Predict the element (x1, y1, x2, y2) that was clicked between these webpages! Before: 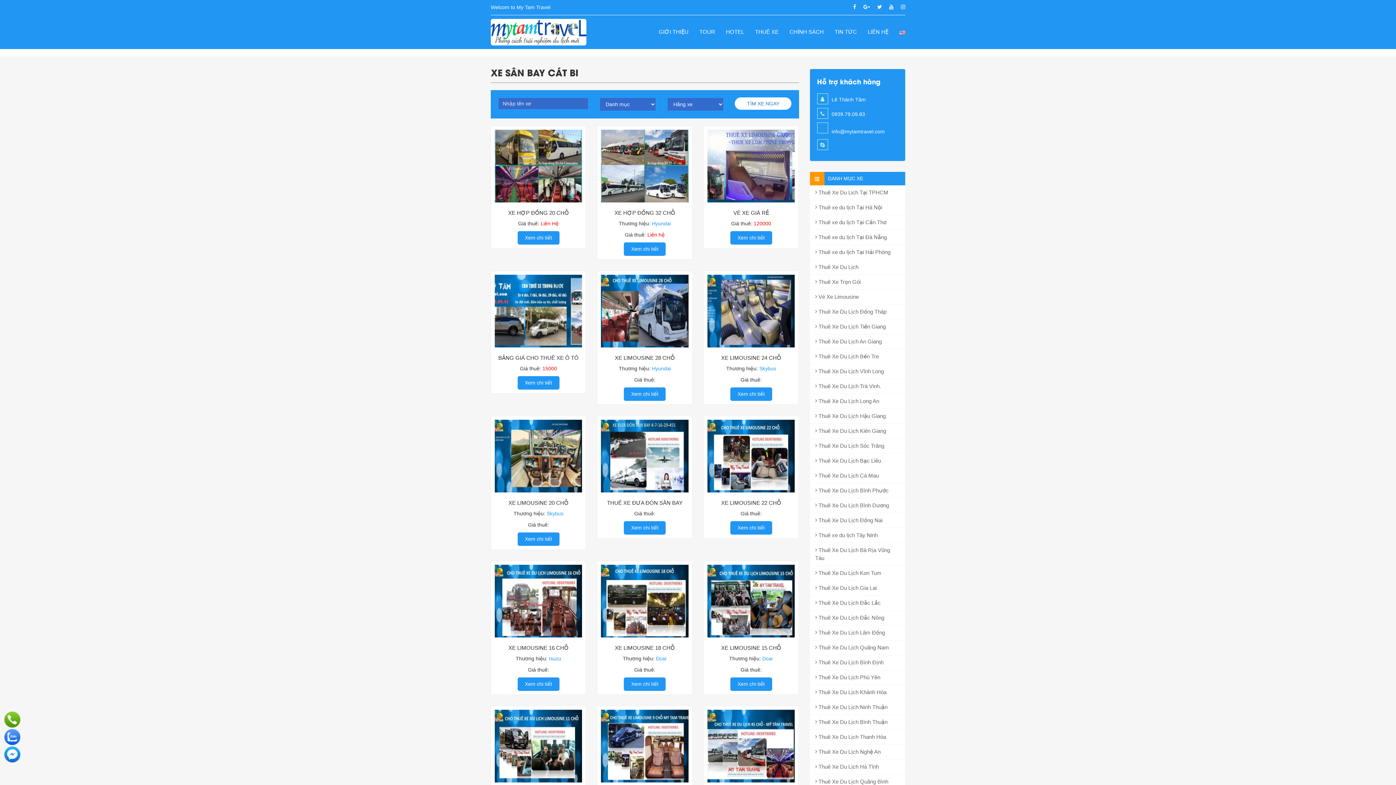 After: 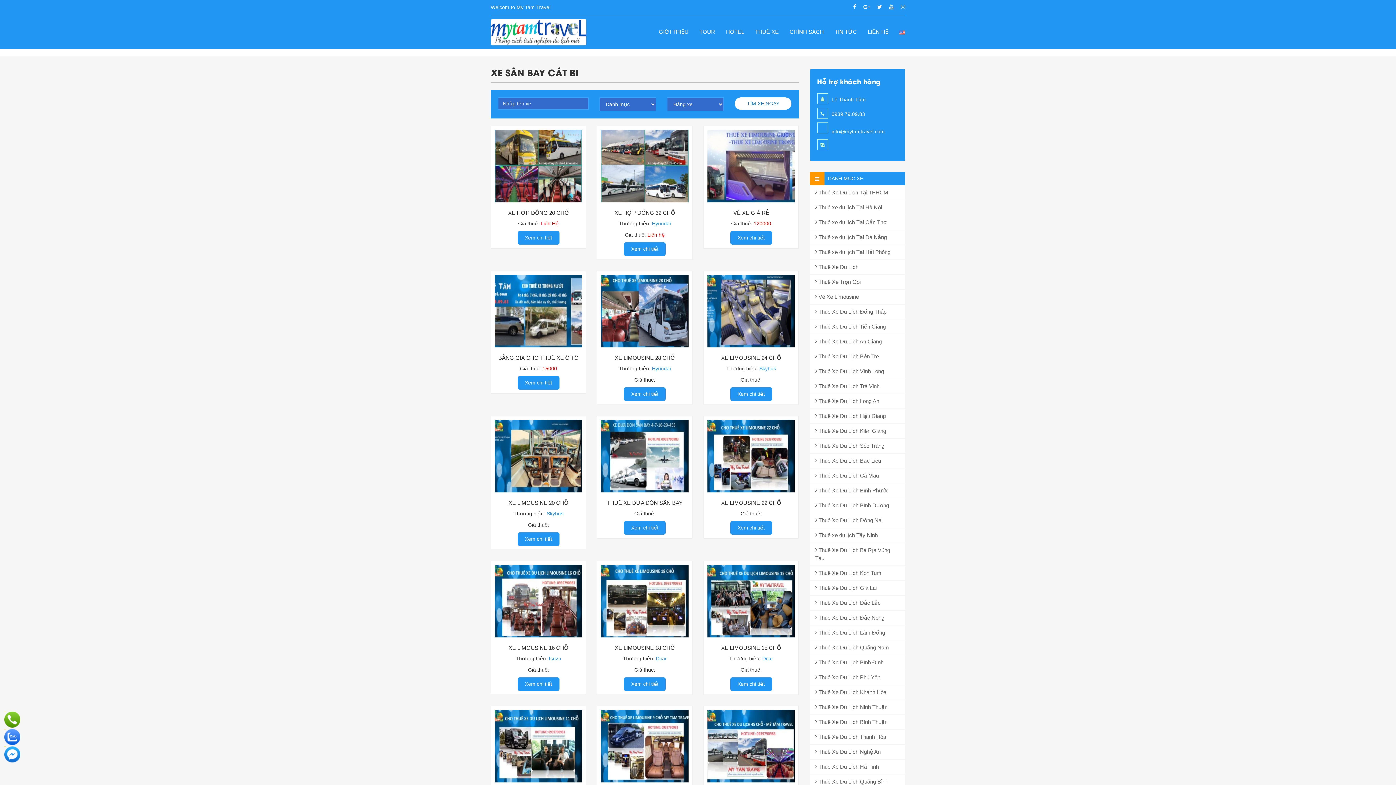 Action: bbox: (4, 734, 20, 739)